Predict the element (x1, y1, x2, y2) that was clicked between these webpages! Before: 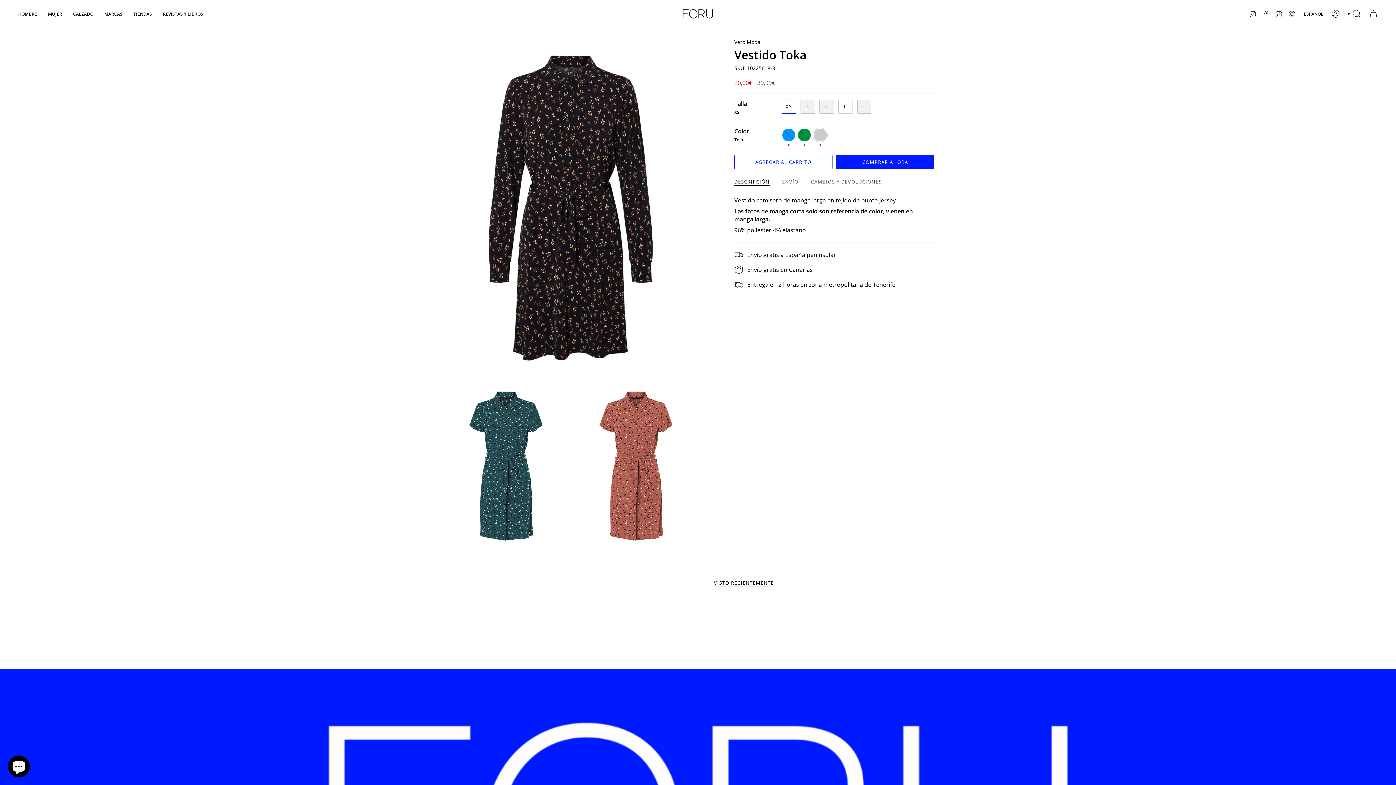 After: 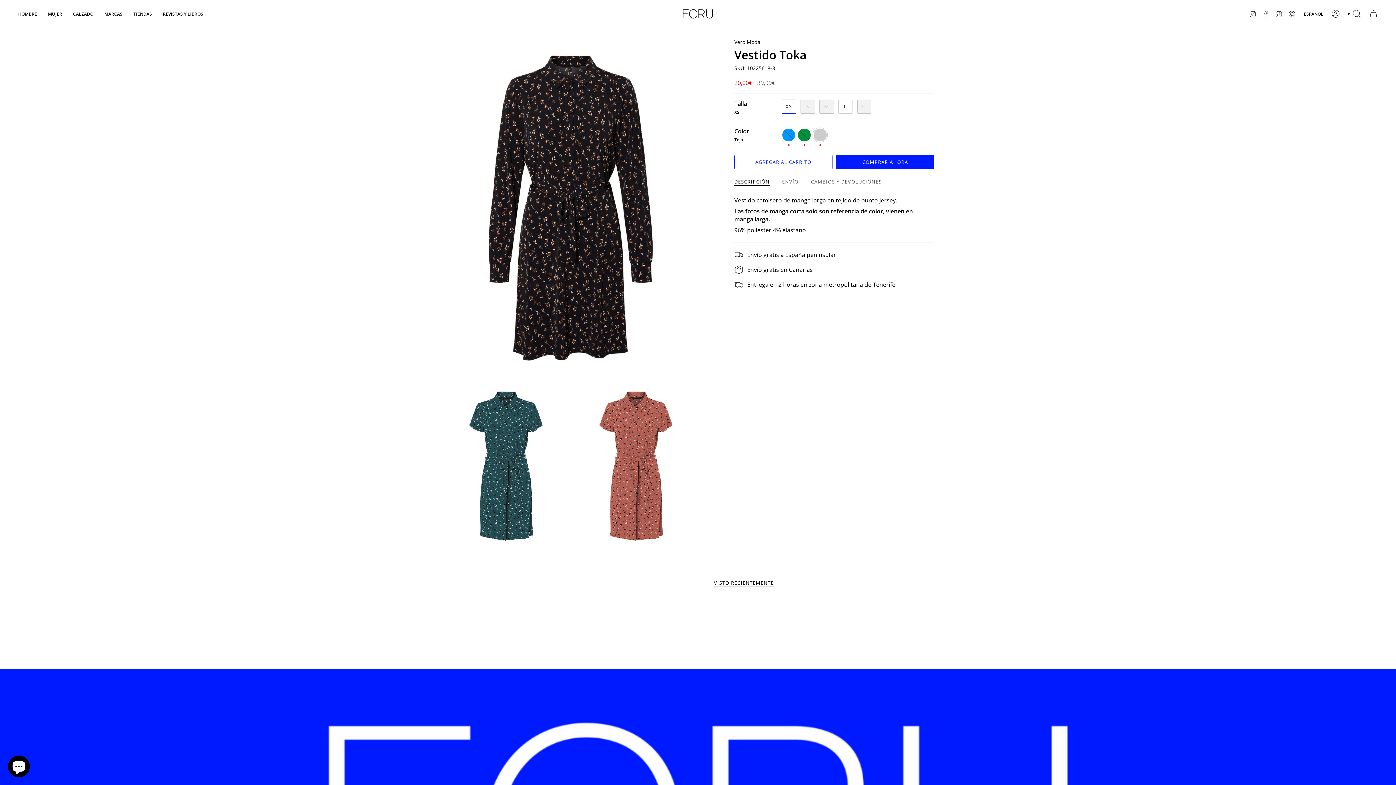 Action: label: FACEBOOK bbox: (1262, 9, 1269, 17)